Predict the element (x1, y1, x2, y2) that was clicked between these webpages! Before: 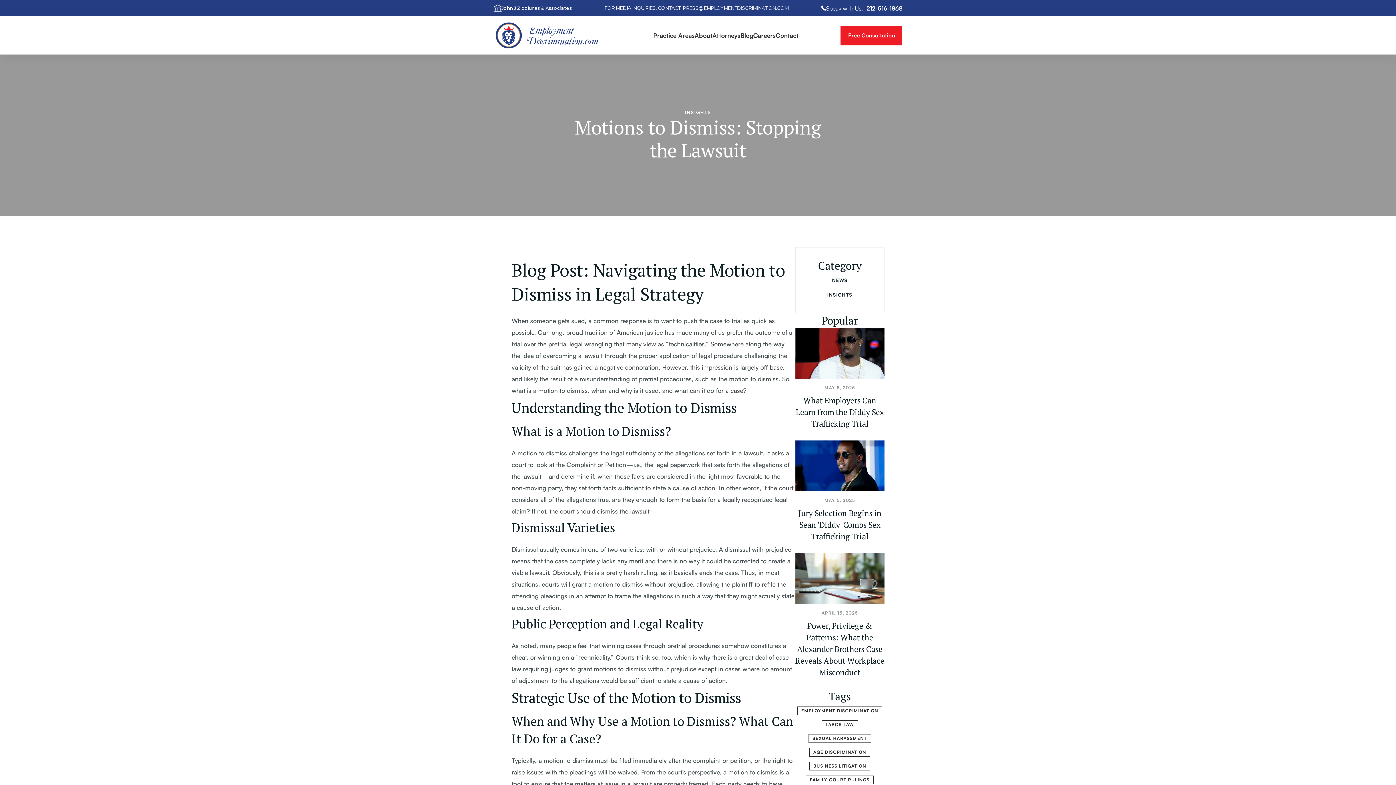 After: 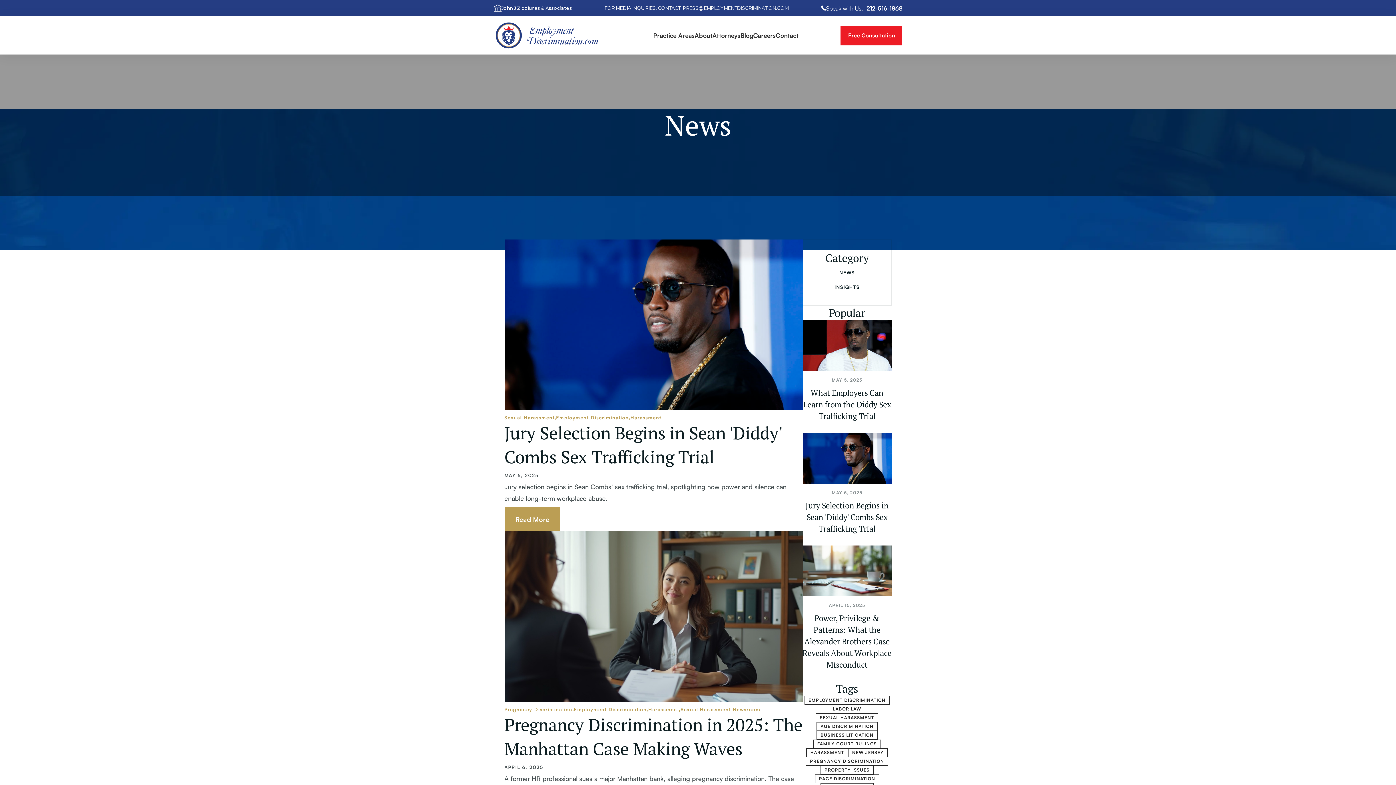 Action: label: NEWS bbox: (827, 273, 852, 287)